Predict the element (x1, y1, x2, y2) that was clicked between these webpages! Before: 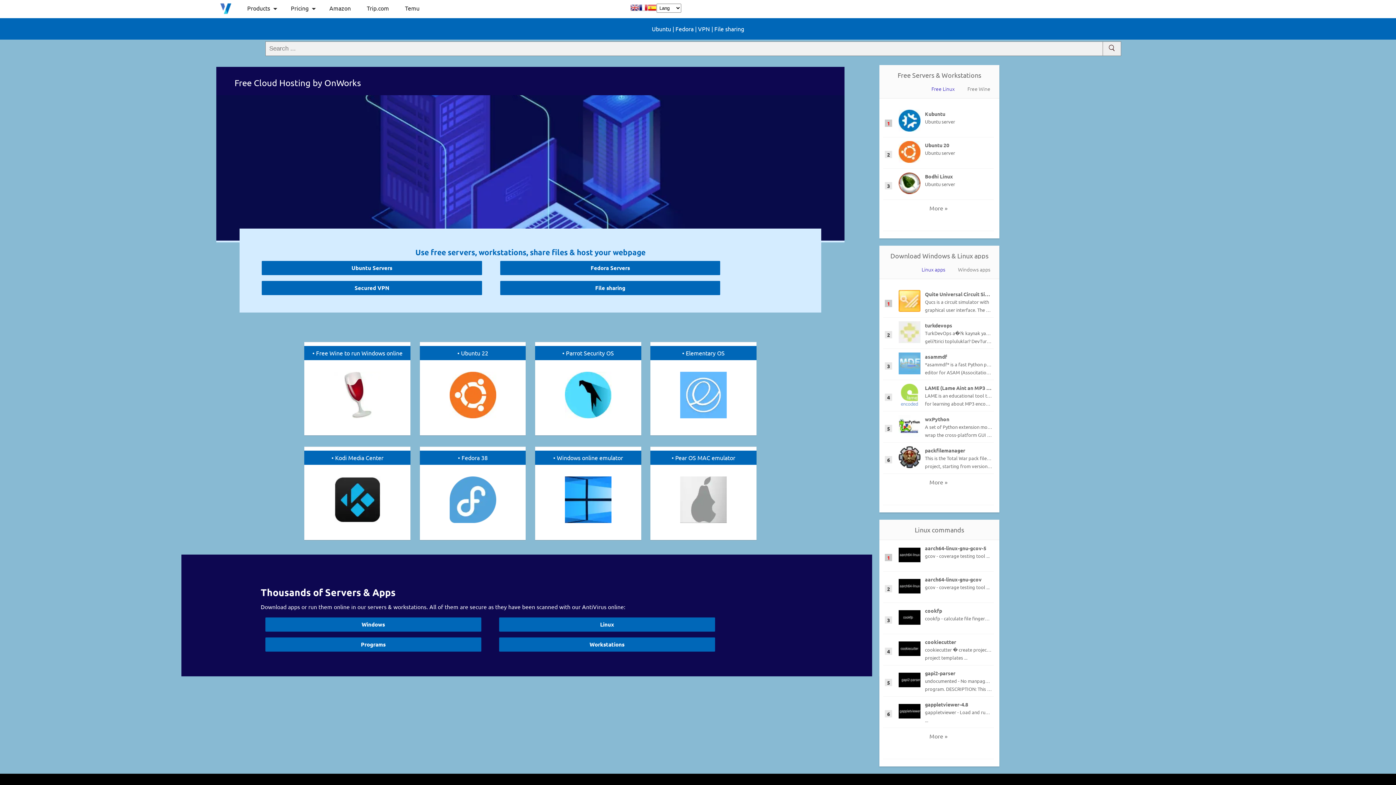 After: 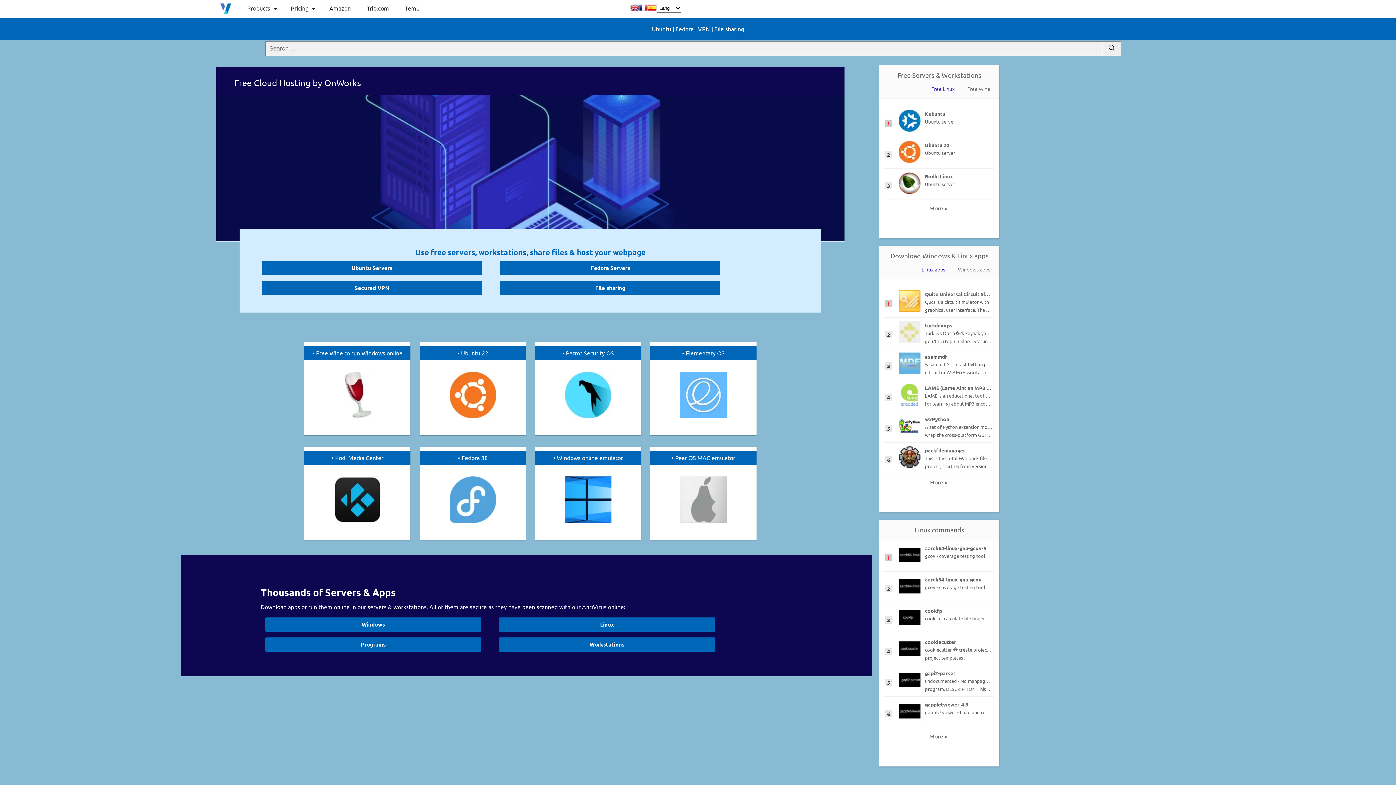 Action: label: File sharing bbox: (714, 25, 744, 32)